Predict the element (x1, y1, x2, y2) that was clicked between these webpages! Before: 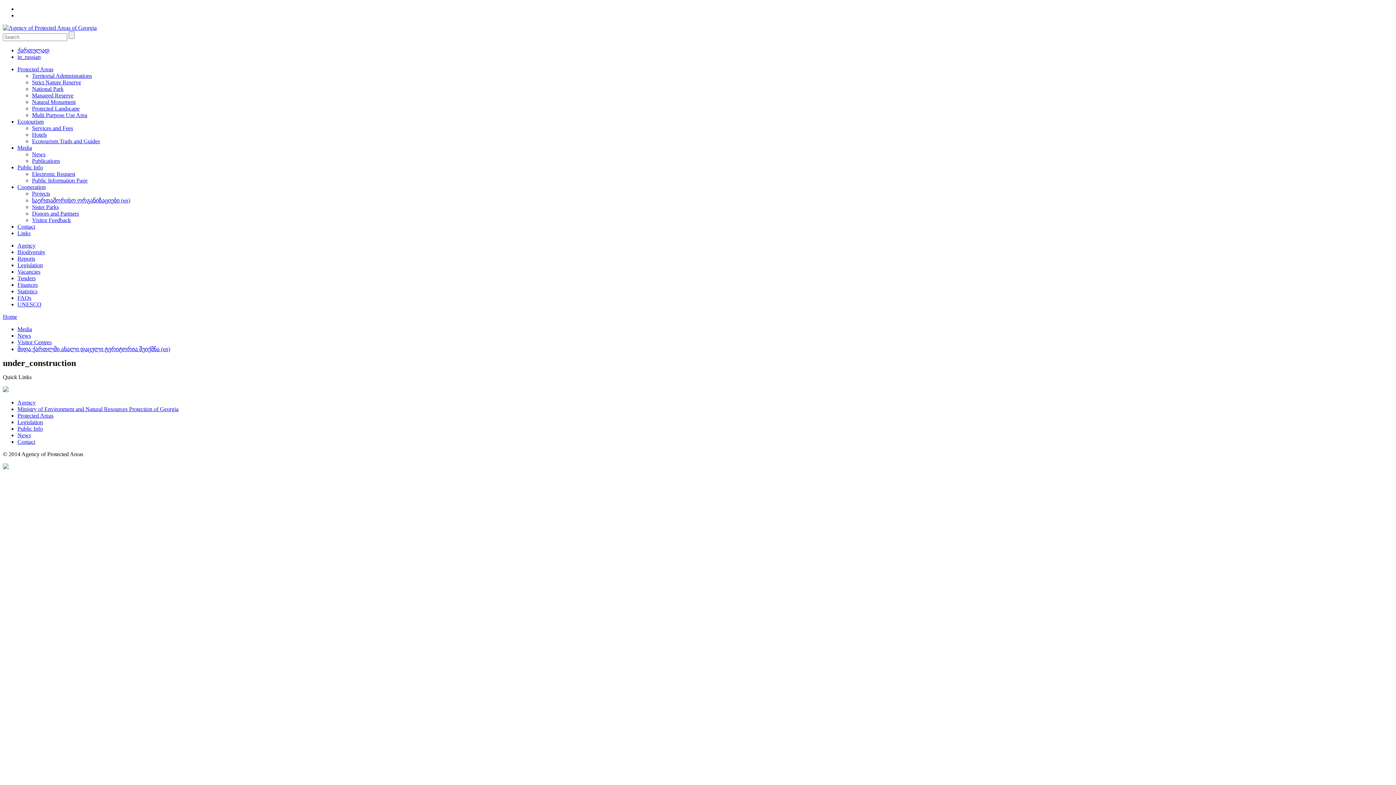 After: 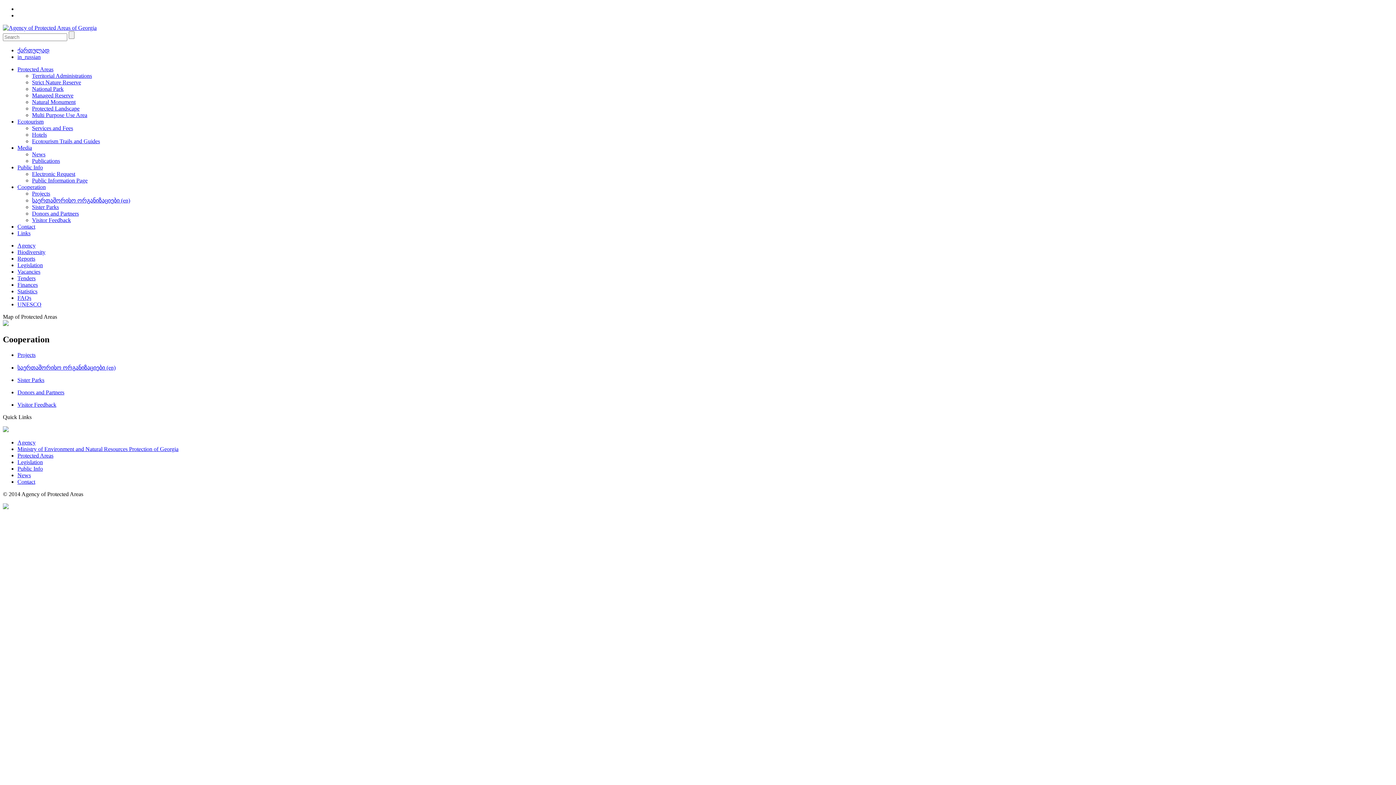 Action: label: Cooperation bbox: (17, 184, 45, 190)